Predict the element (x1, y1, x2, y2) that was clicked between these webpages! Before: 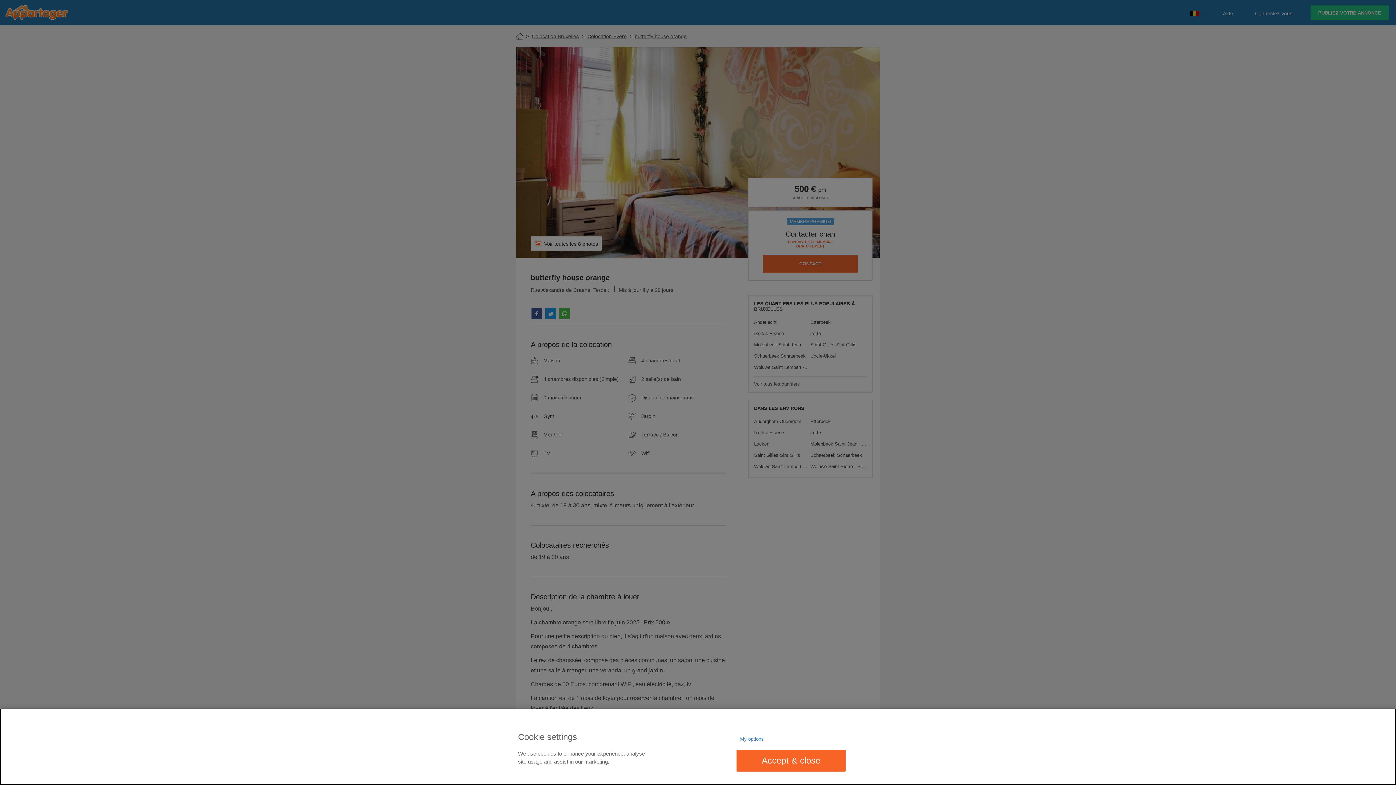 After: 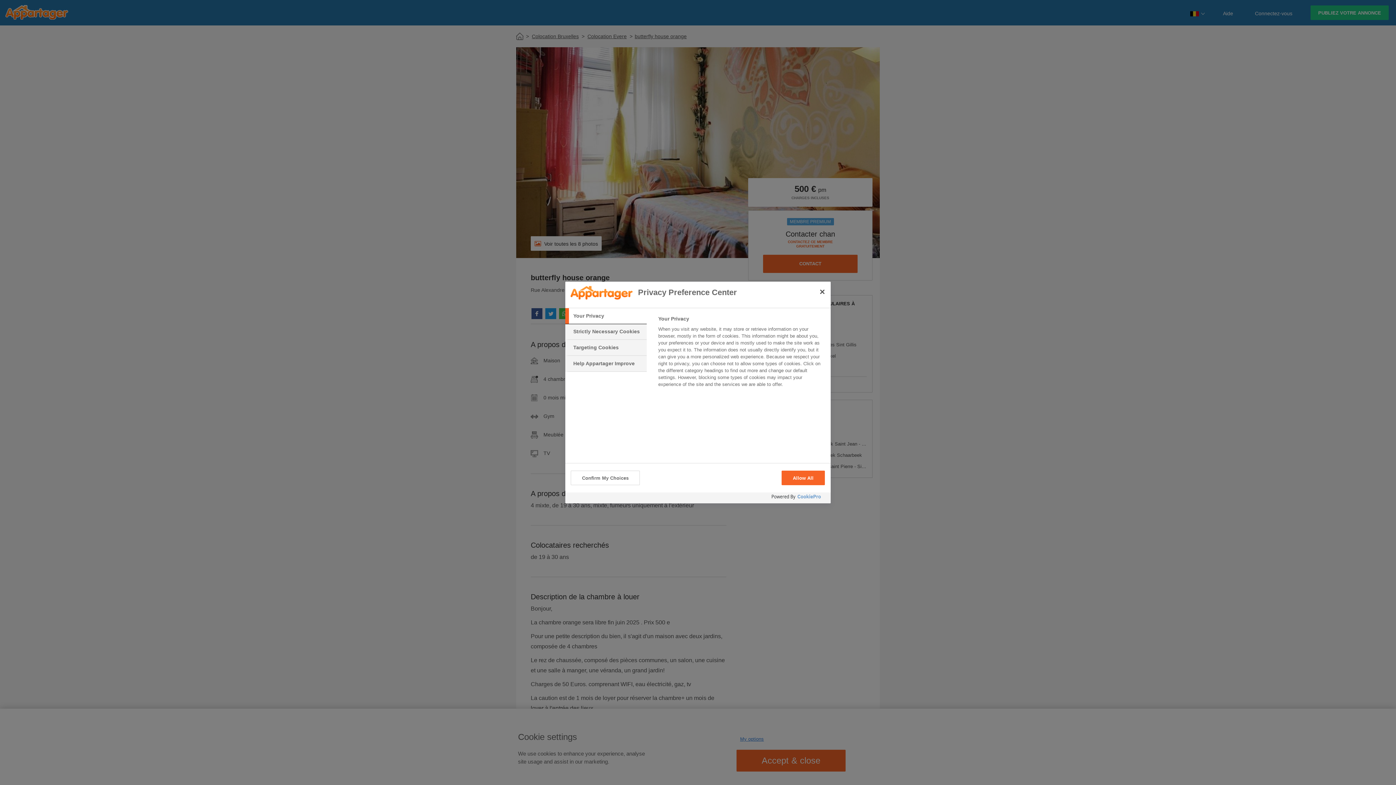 Action: bbox: (736, 736, 767, 750) label: My options